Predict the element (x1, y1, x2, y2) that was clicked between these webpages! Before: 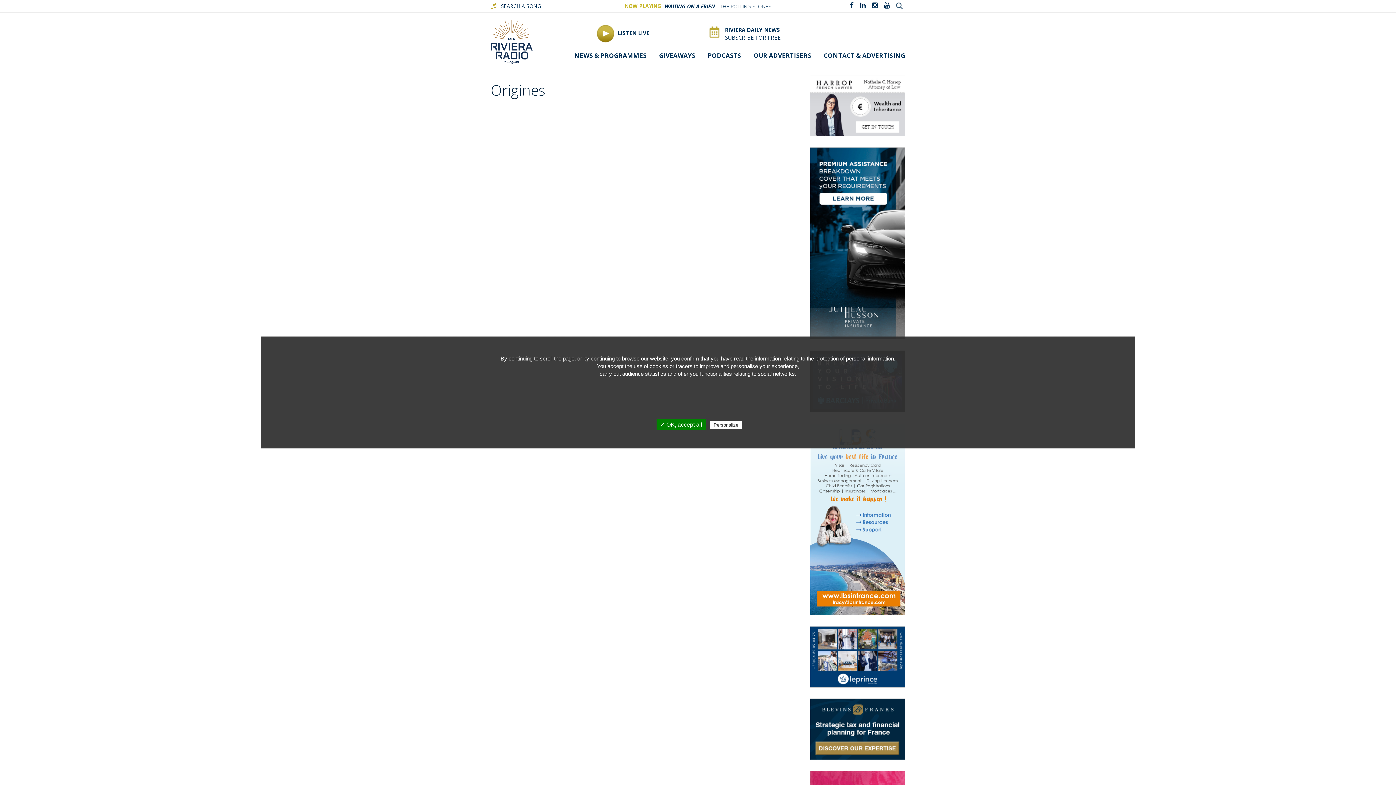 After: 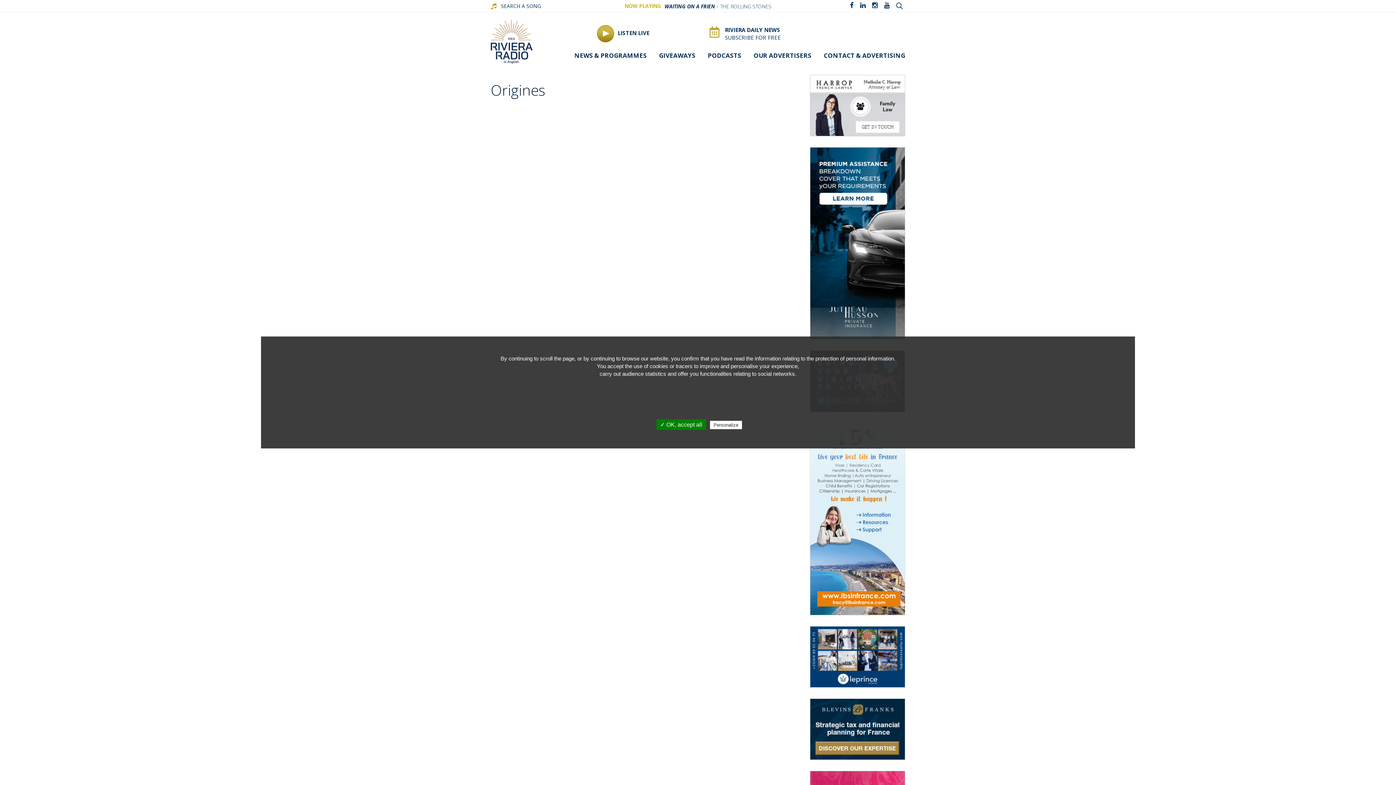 Action: bbox: (810, 75, 905, 136)